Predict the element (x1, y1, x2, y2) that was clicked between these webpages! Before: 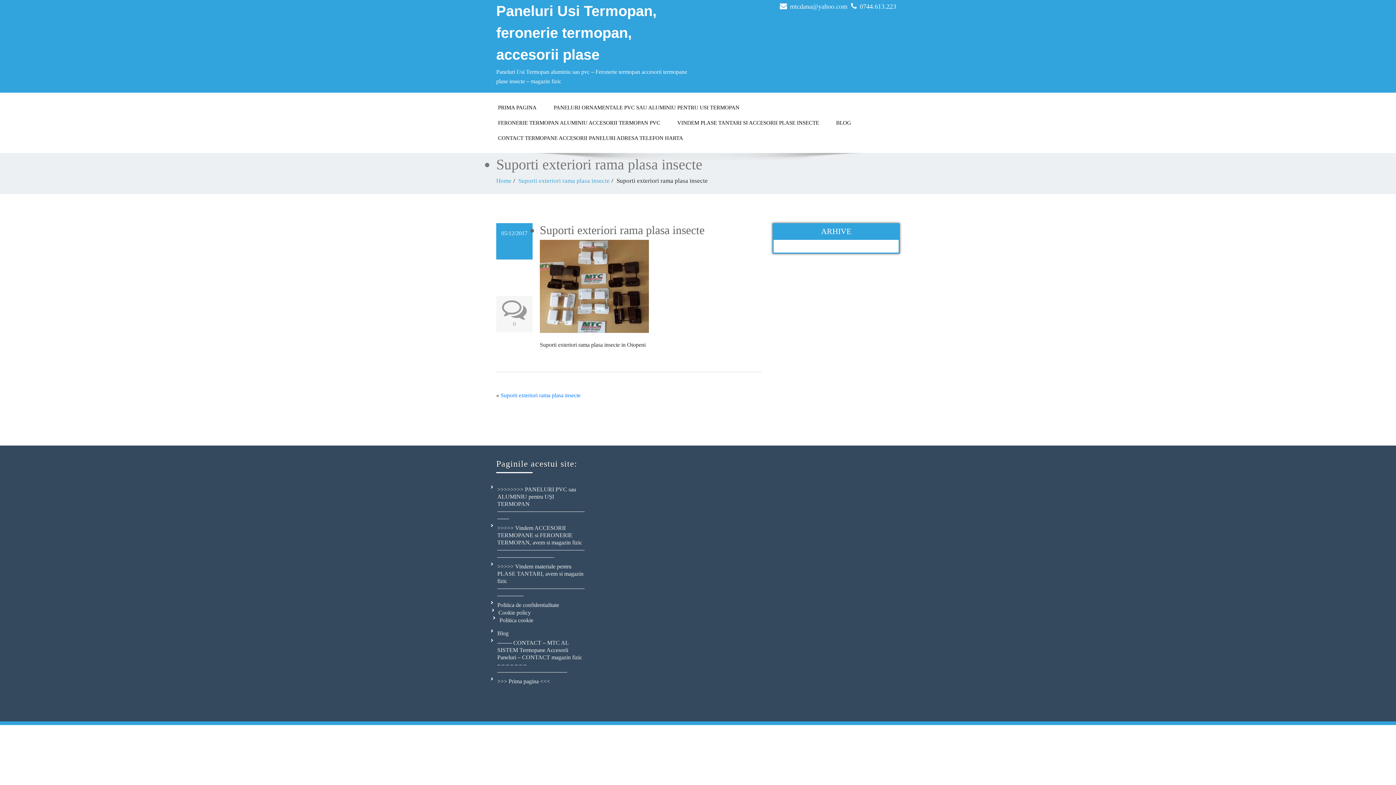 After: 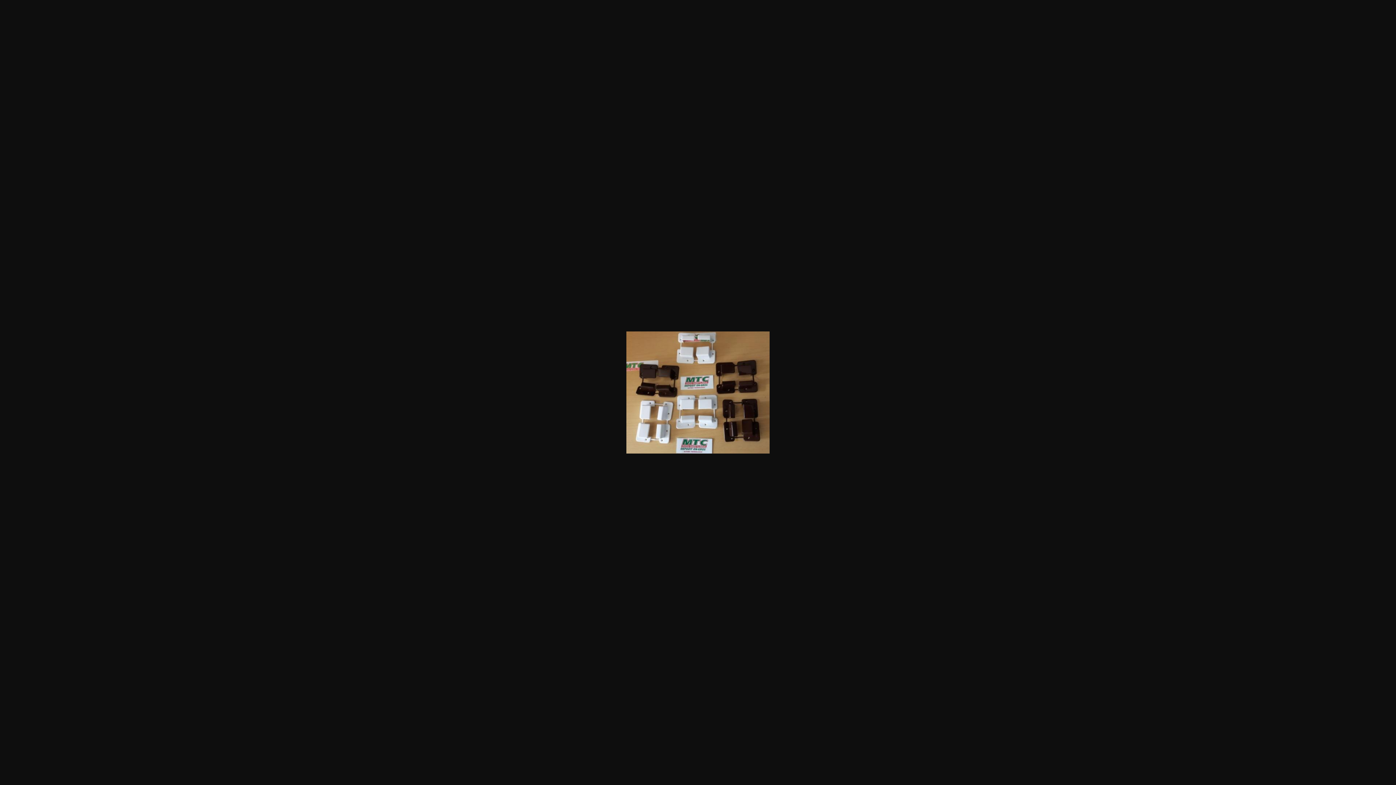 Action: bbox: (540, 282, 649, 288)